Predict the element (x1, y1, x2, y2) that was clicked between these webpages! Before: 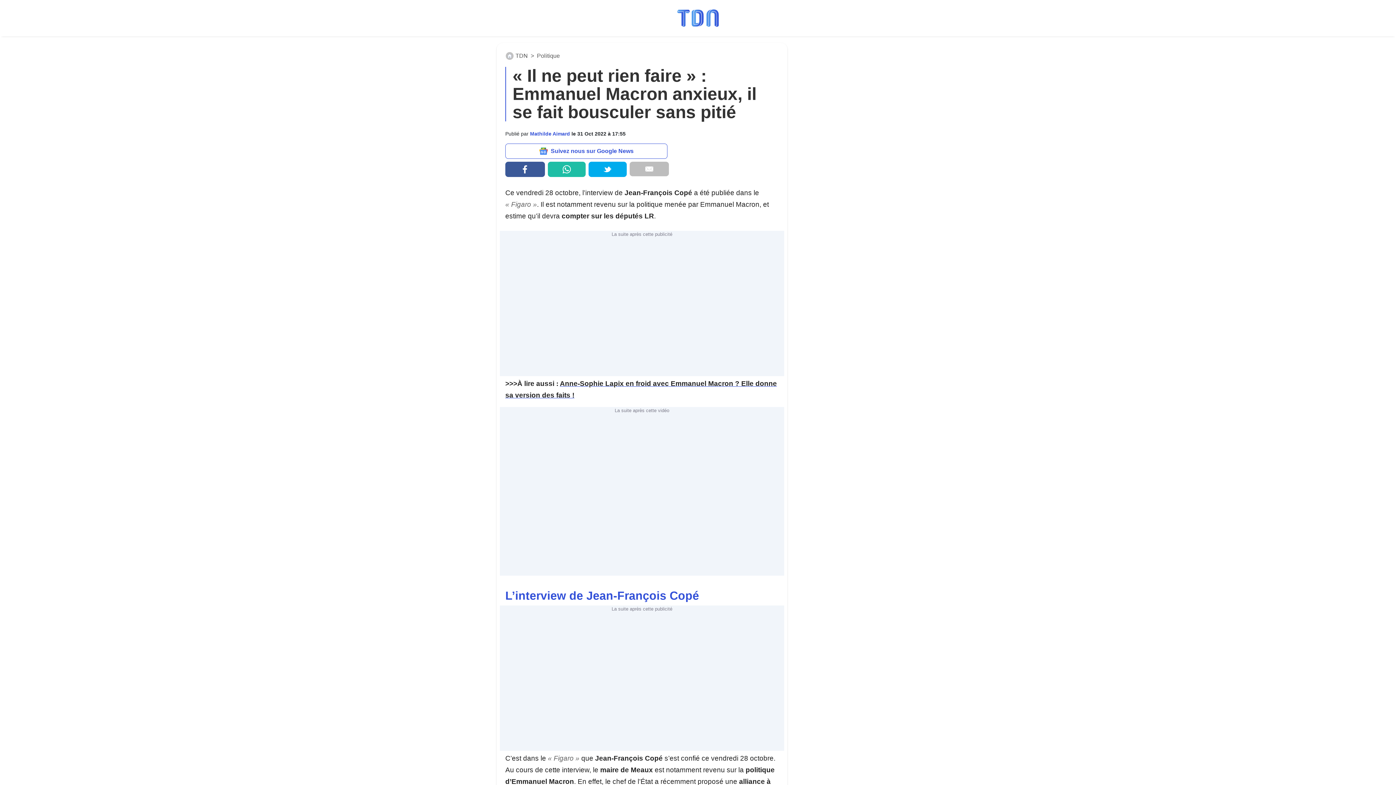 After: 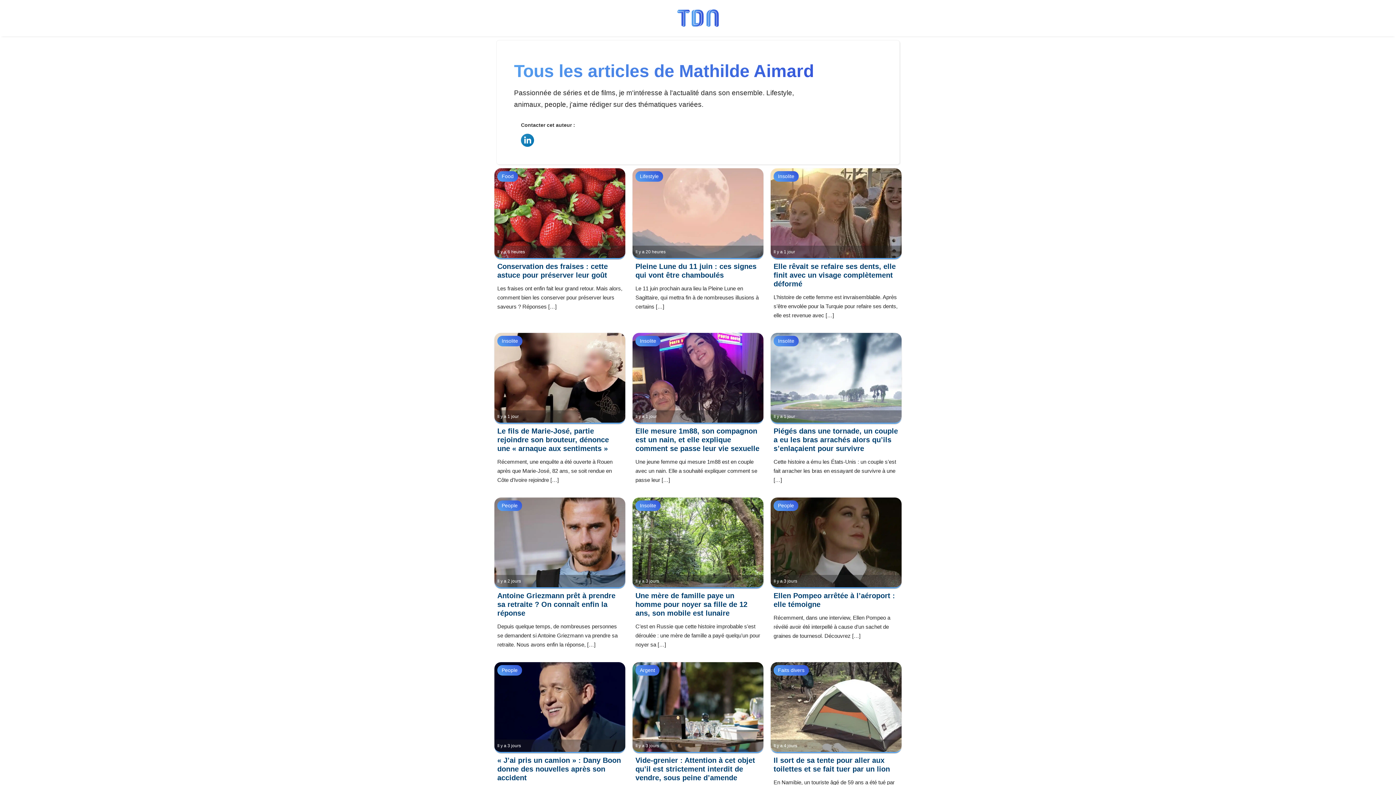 Action: label: Mathilde Aimard  bbox: (530, 130, 571, 136)